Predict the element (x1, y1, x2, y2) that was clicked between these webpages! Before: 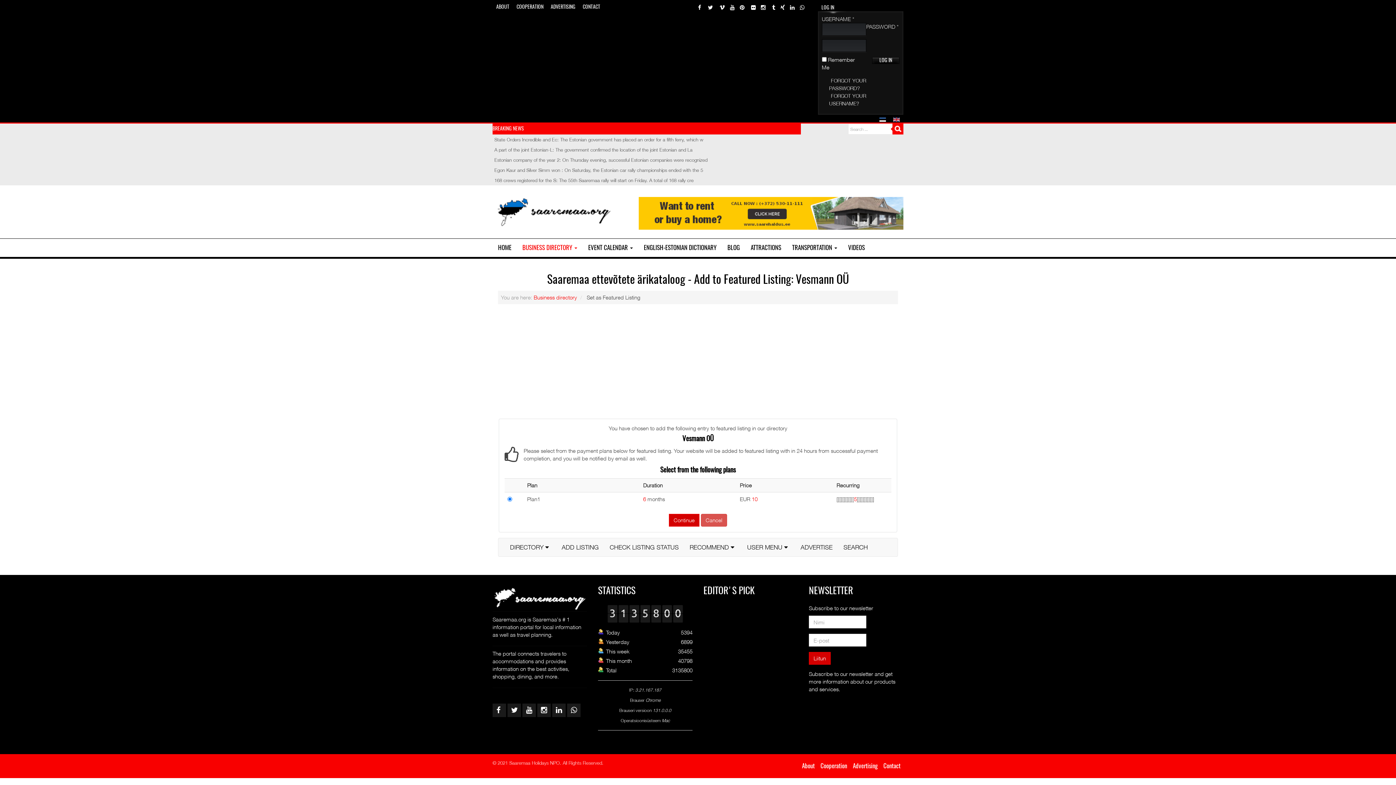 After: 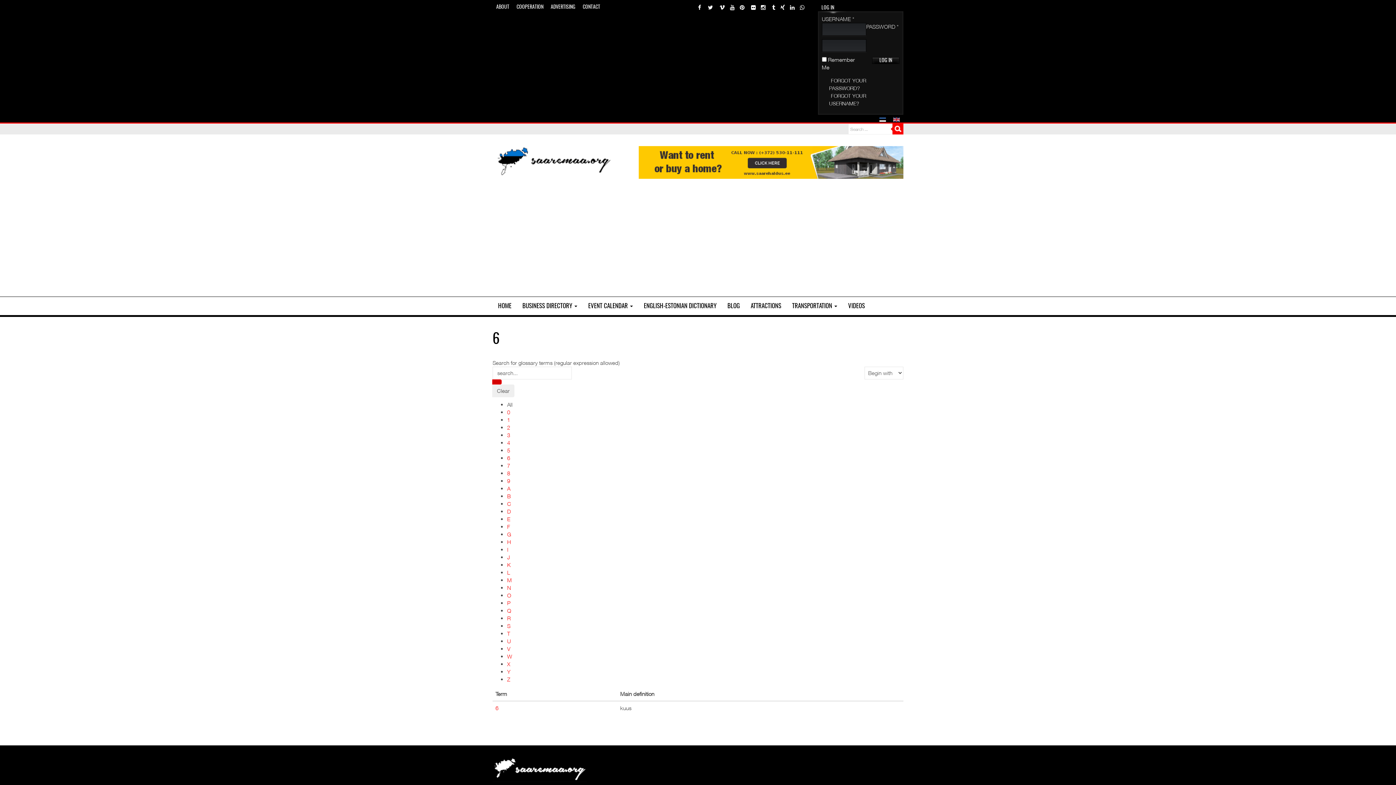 Action: bbox: (643, 495, 646, 502) label: 6